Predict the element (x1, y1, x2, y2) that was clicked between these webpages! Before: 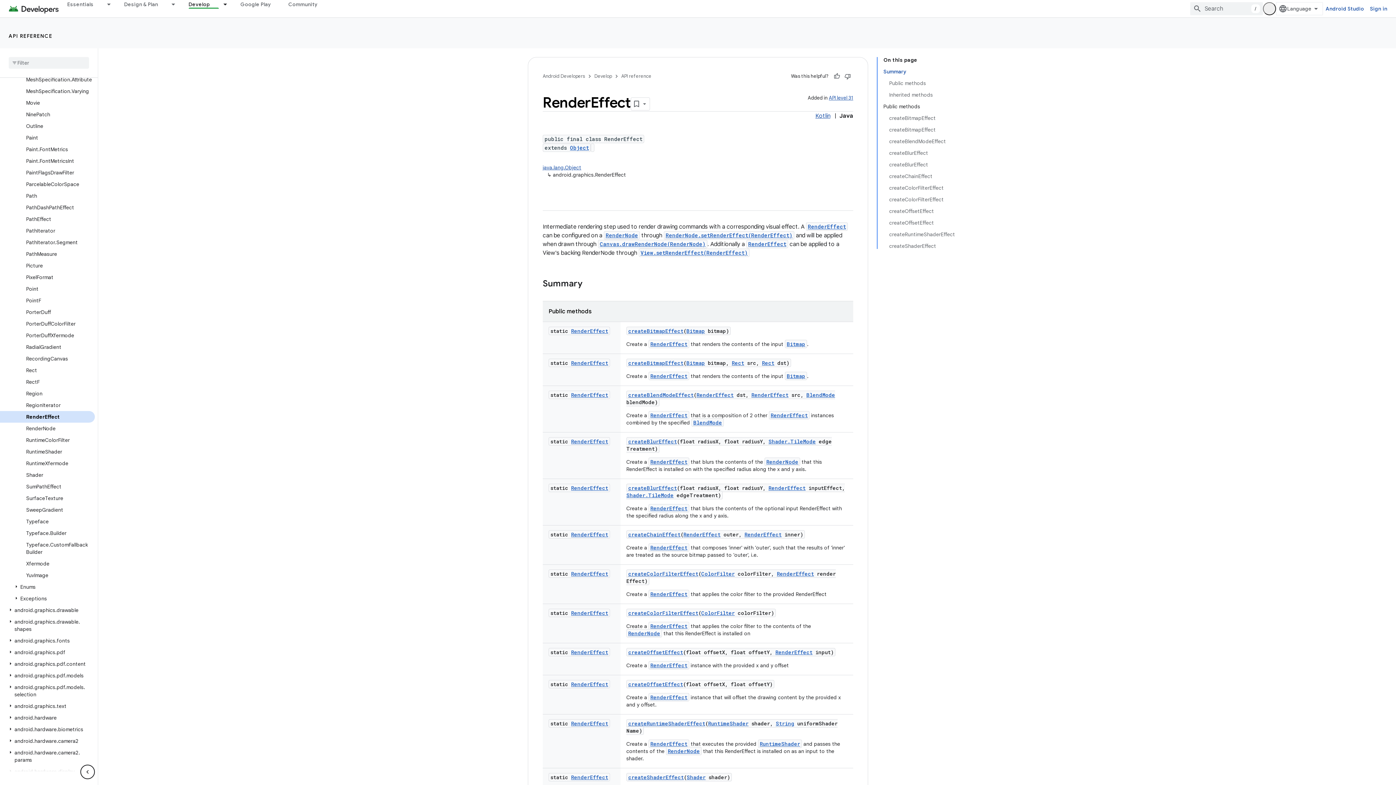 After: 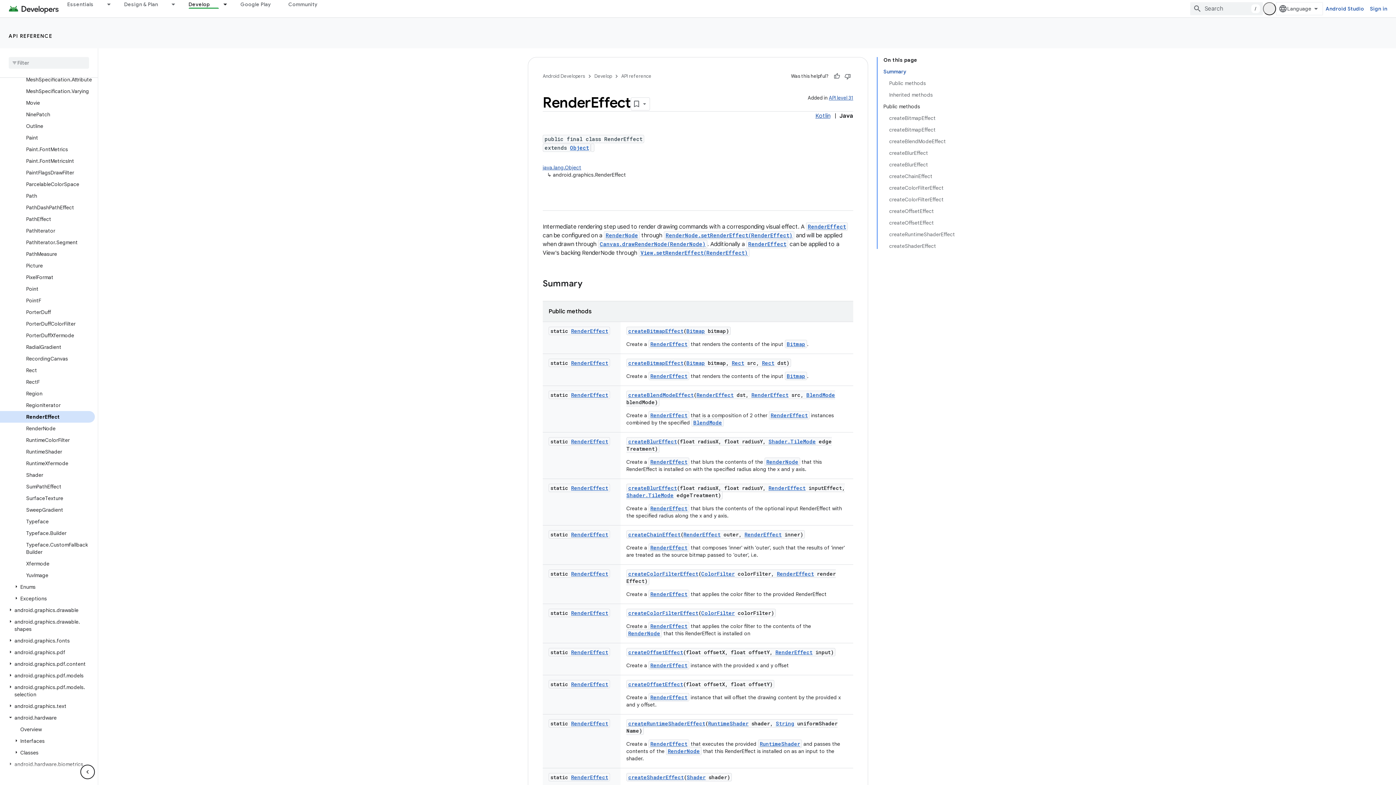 Action: bbox: (6, 700, 14, 706)